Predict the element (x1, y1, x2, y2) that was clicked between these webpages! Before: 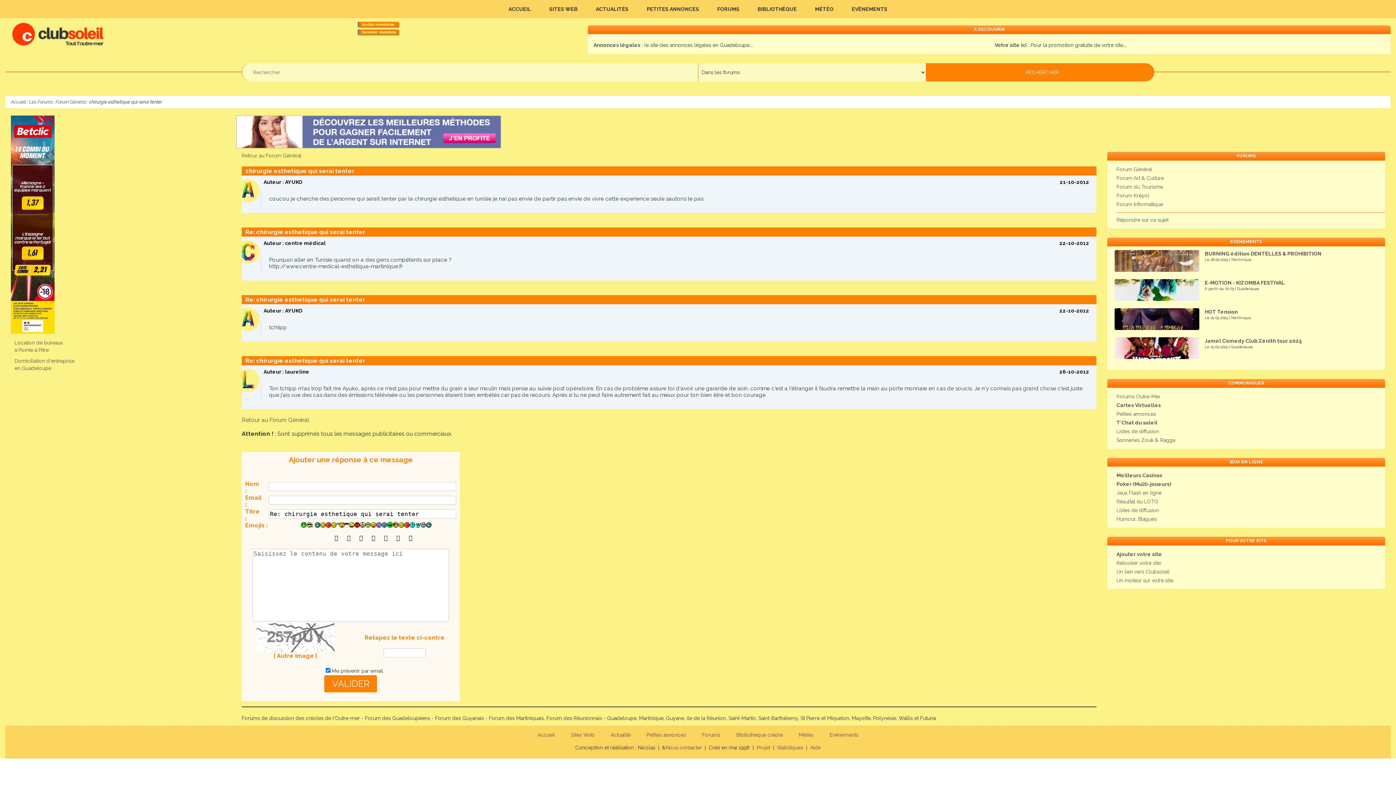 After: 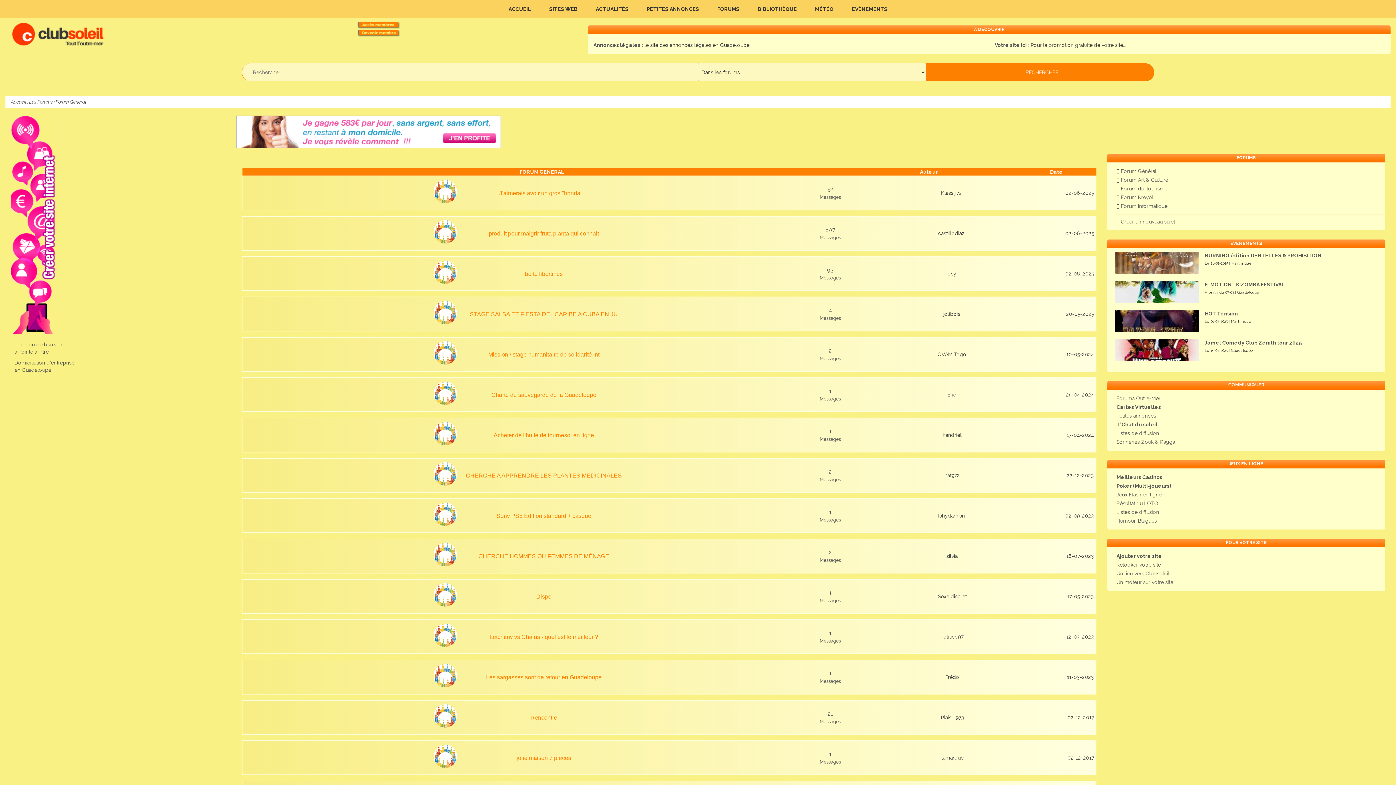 Action: label: Forum Général bbox: (55, 99, 86, 104)